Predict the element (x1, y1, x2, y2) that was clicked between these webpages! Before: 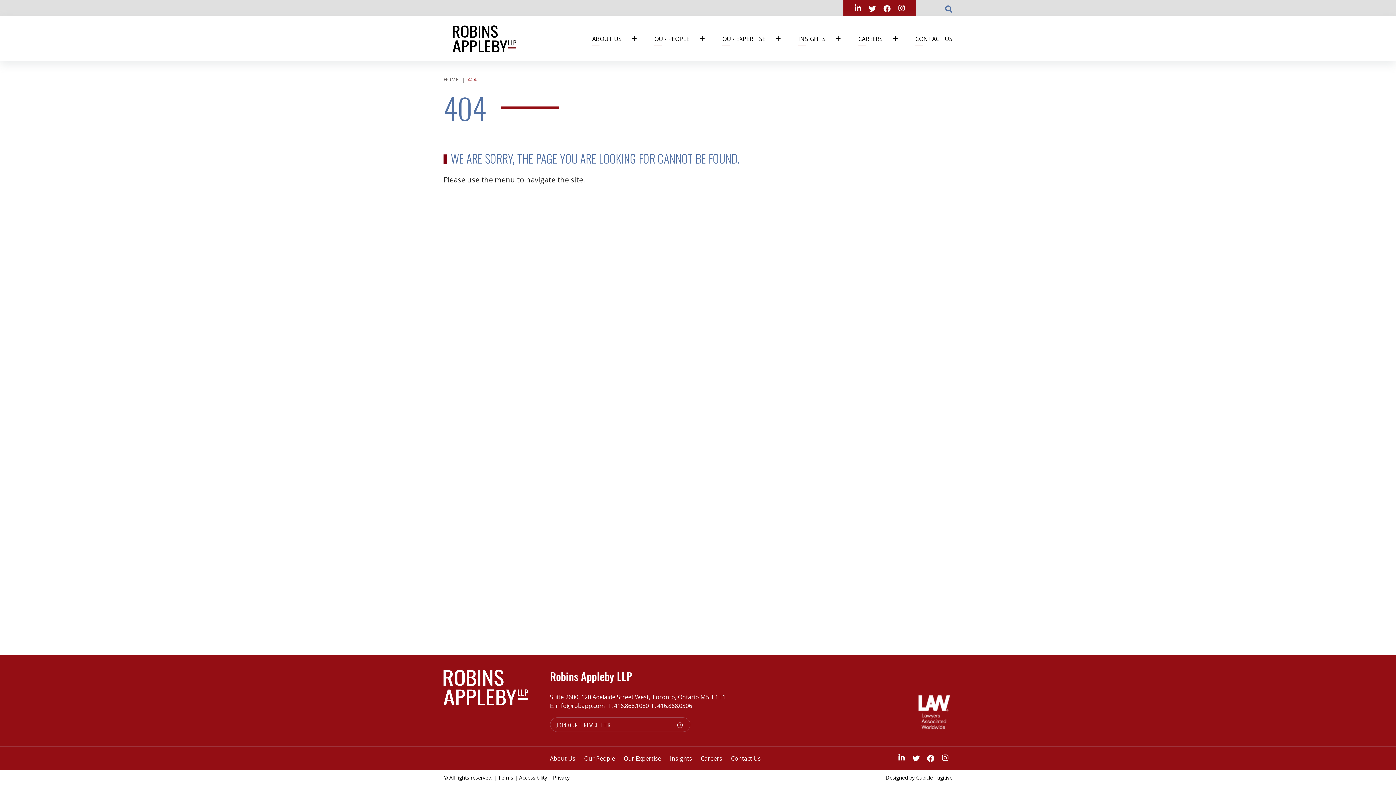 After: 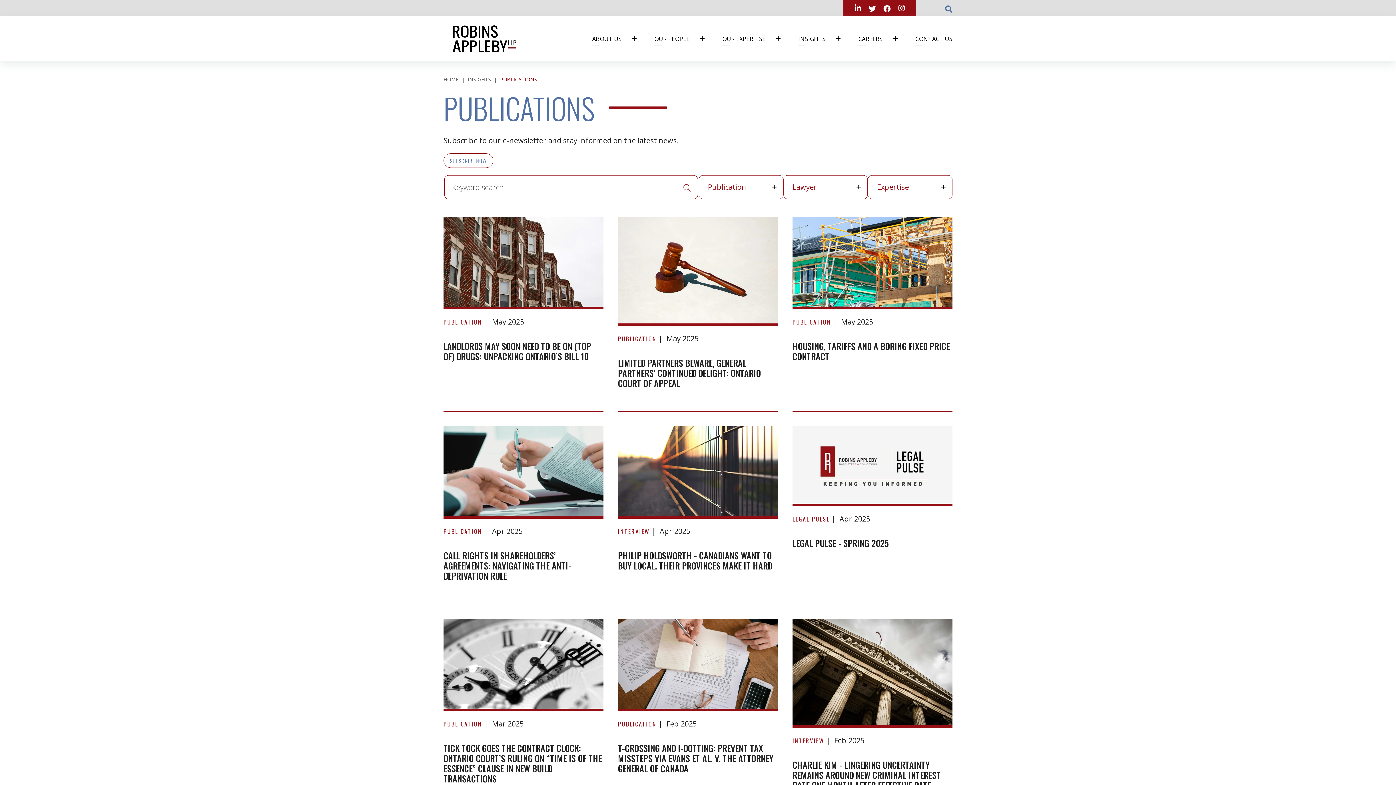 Action: label: Insights bbox: (670, 754, 692, 762)